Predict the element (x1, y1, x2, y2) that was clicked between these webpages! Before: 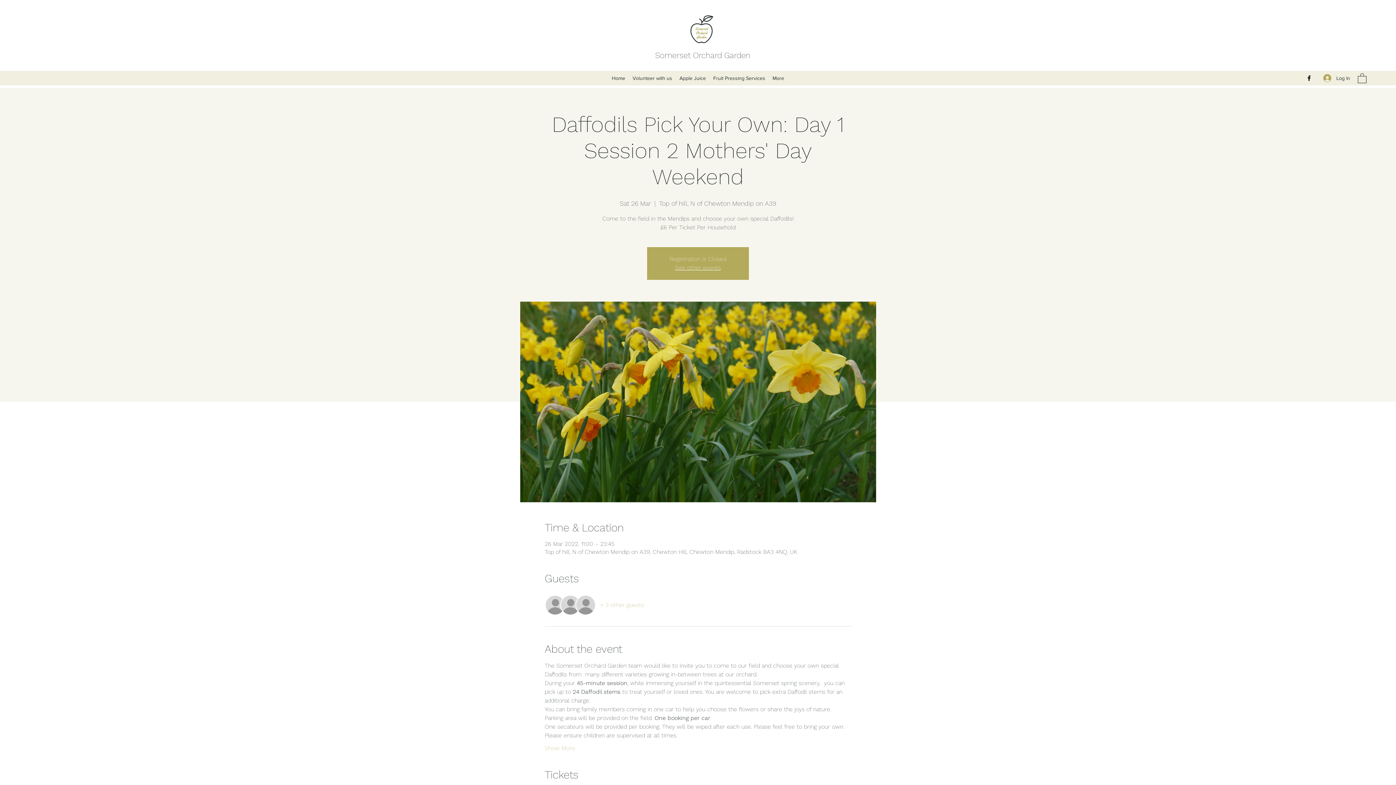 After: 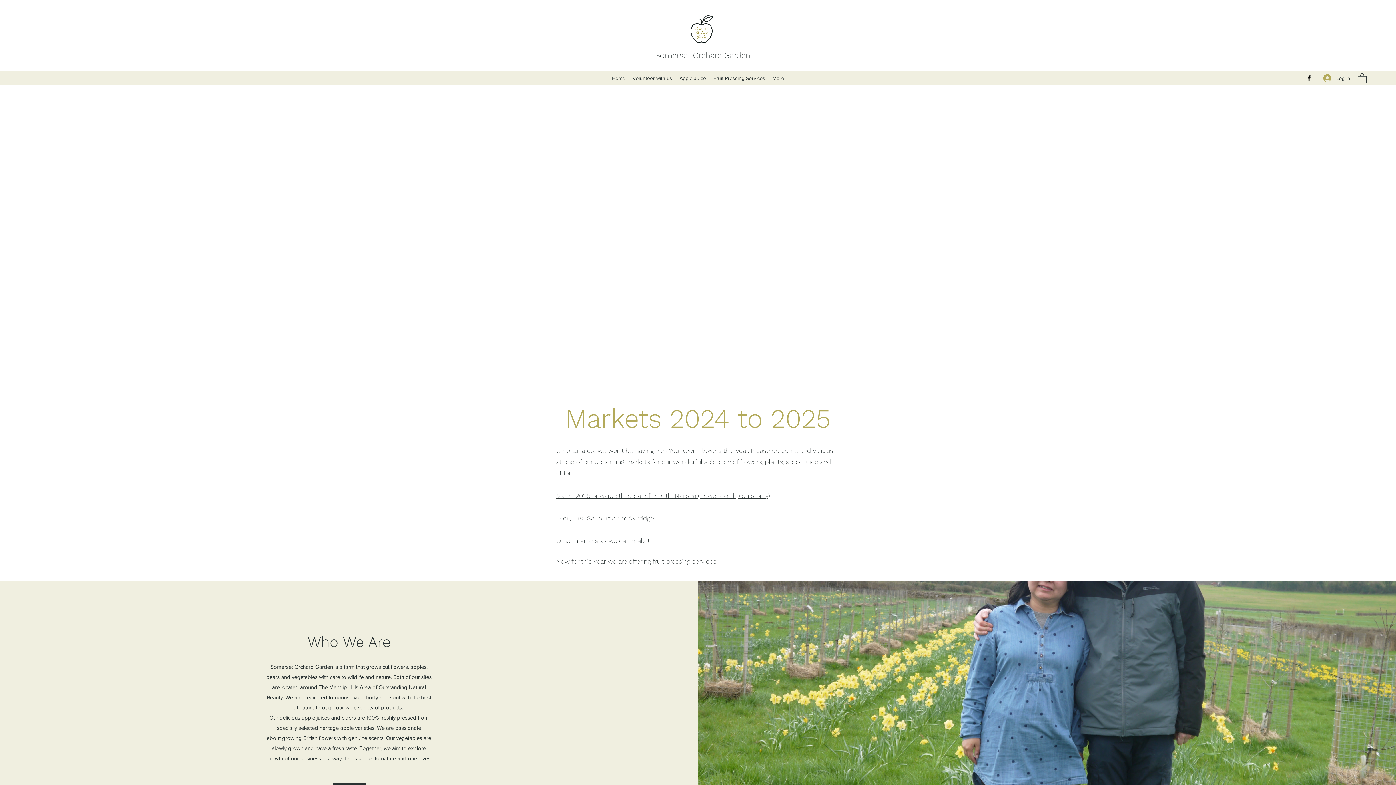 Action: bbox: (675, 264, 721, 271) label: See other events